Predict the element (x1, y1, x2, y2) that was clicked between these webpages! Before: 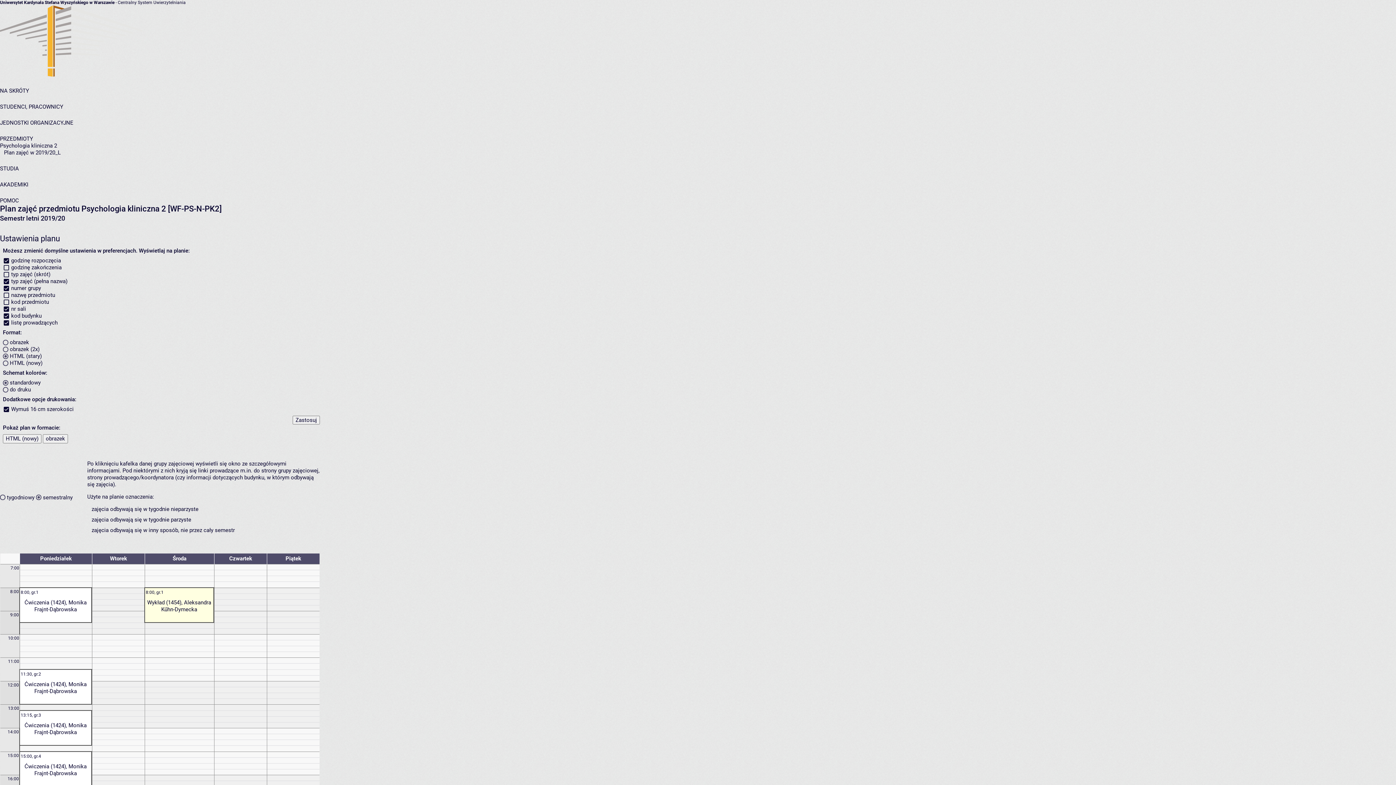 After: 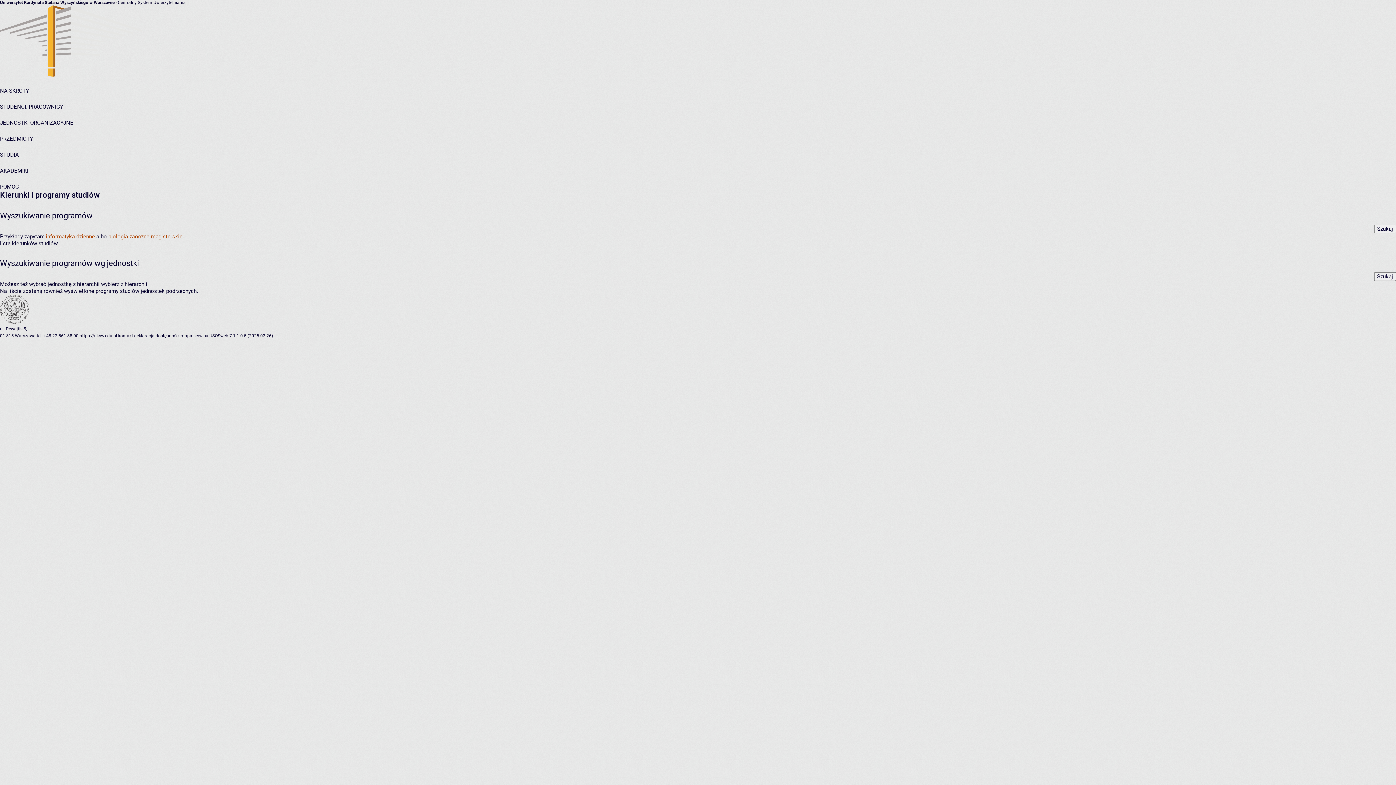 Action: label: STUDIA bbox: (0, 165, 18, 172)